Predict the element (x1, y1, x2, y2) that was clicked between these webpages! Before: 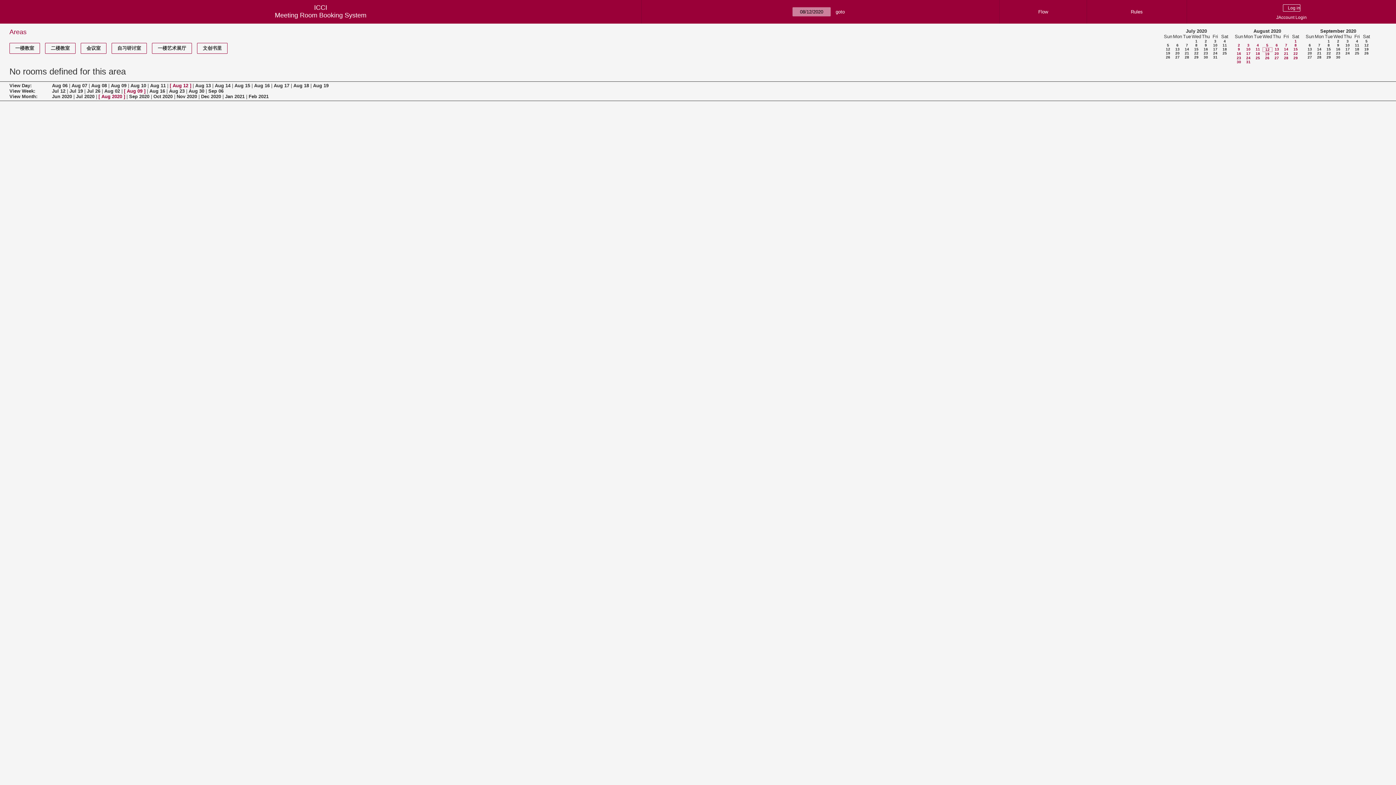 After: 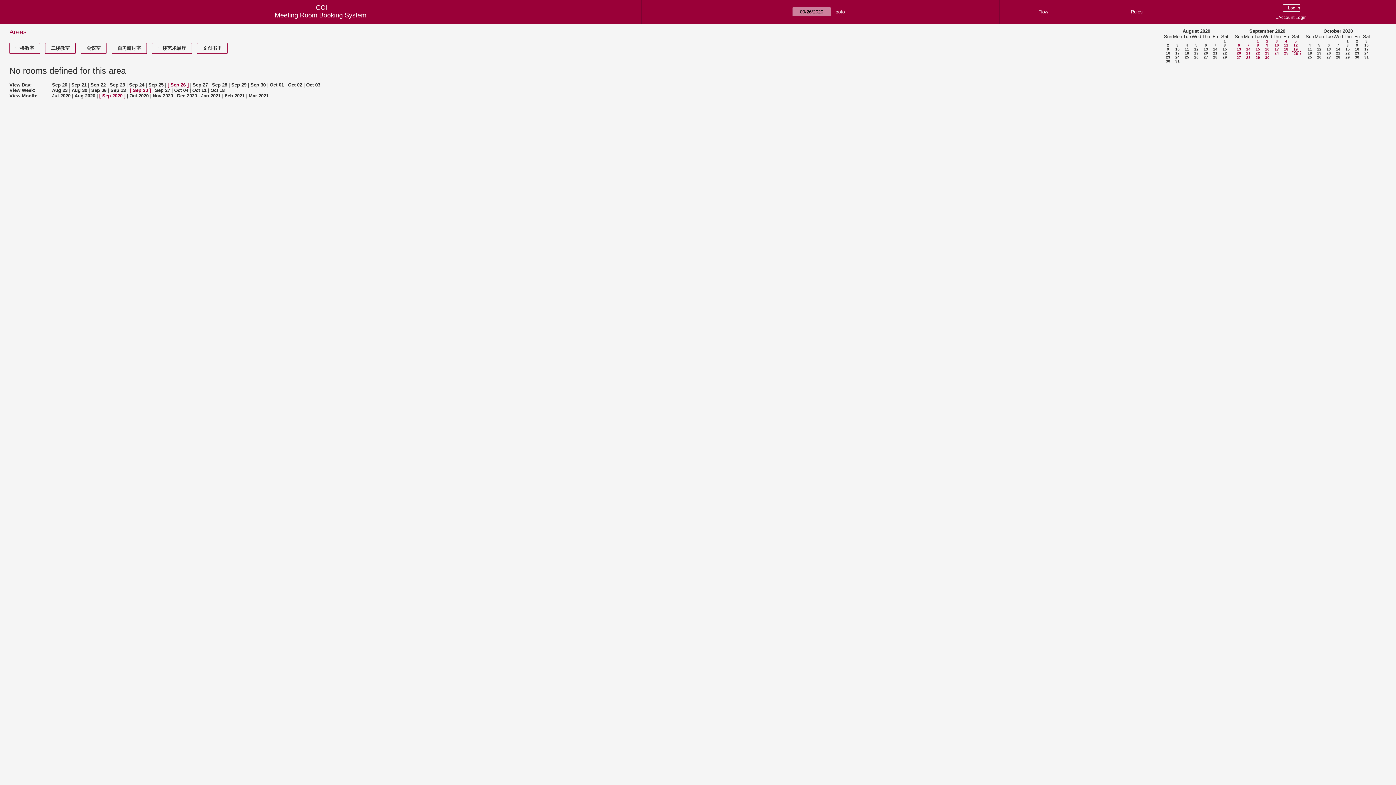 Action: label: 26 bbox: (1364, 51, 1369, 55)